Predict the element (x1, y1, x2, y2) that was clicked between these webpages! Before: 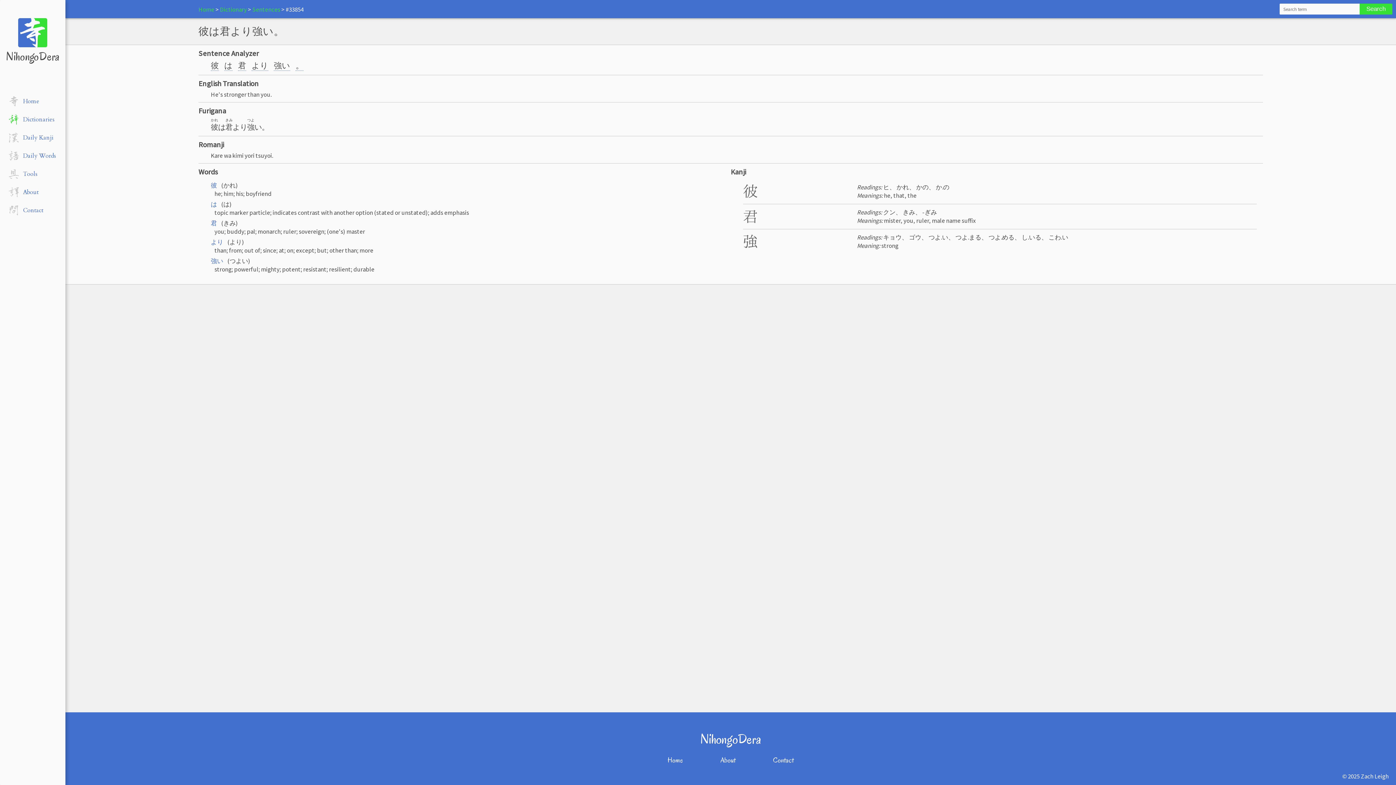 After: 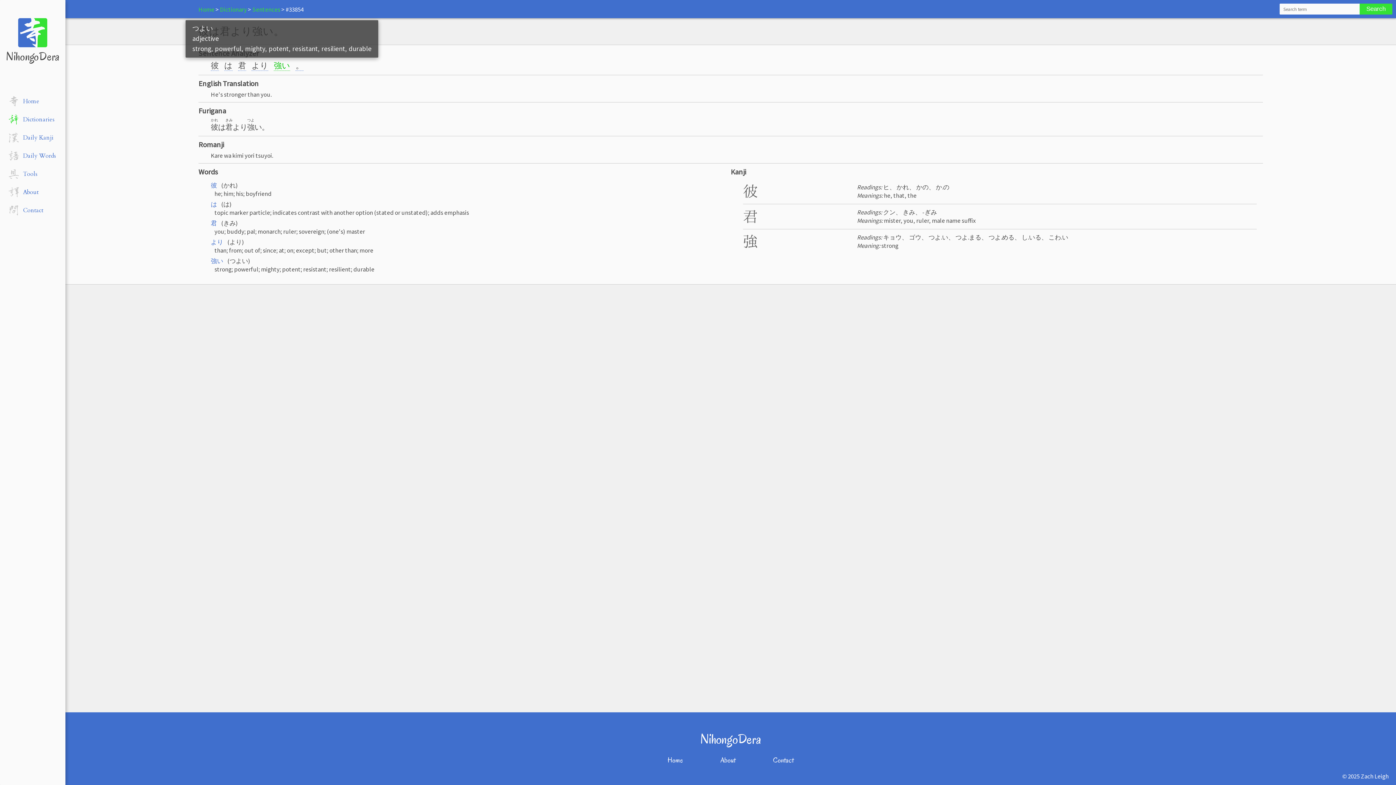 Action: label: 強い bbox: (273, 60, 290, 70)